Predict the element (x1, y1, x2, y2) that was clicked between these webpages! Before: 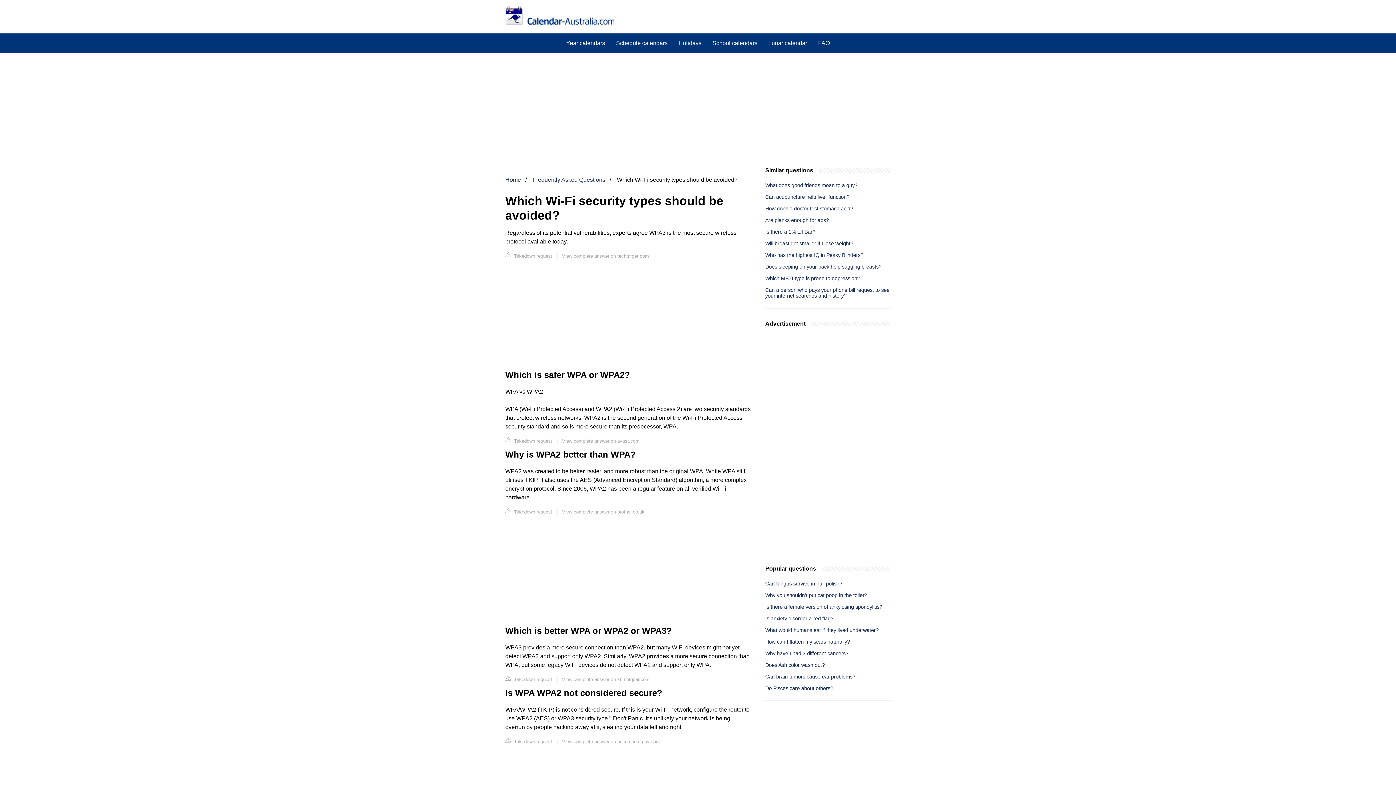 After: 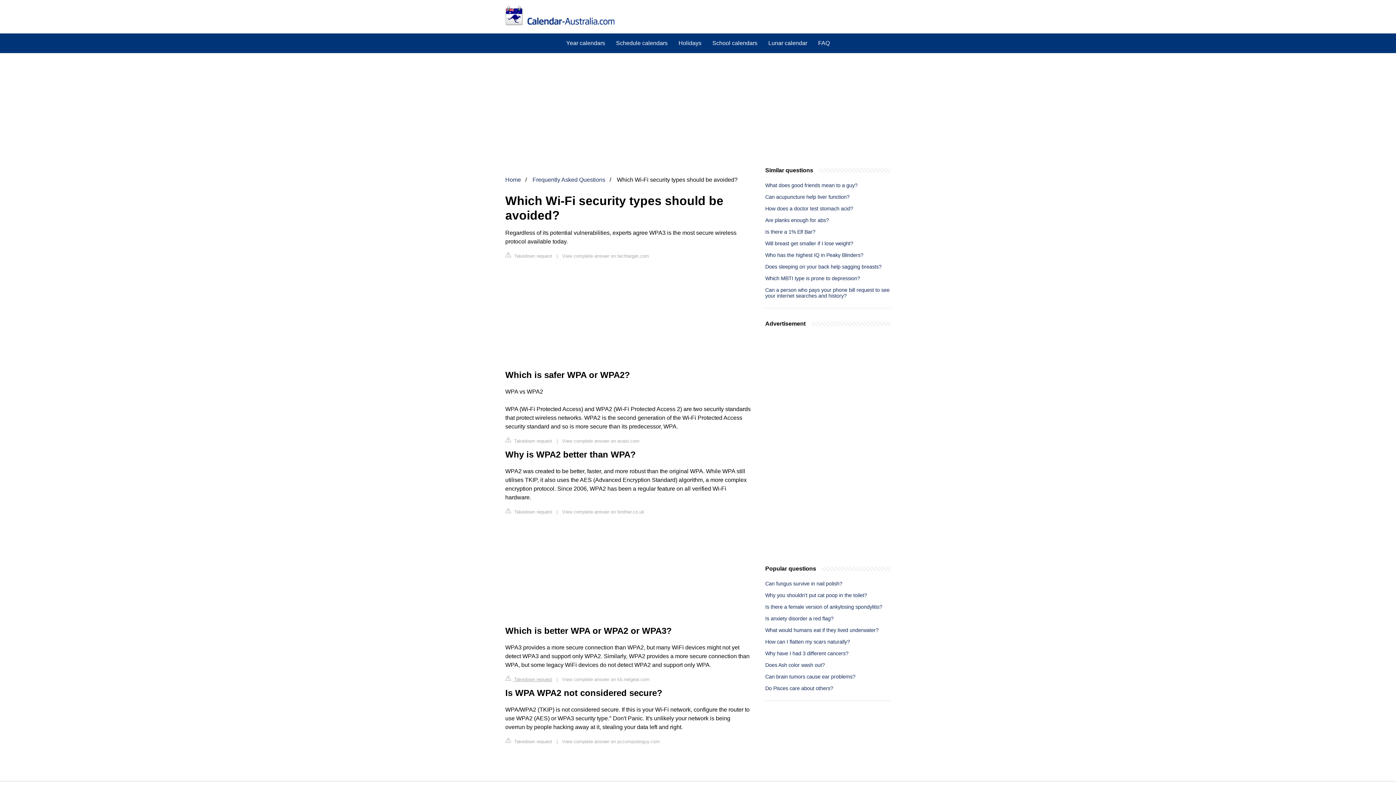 Action: bbox: (505, 675, 552, 683) label:  Takedown request